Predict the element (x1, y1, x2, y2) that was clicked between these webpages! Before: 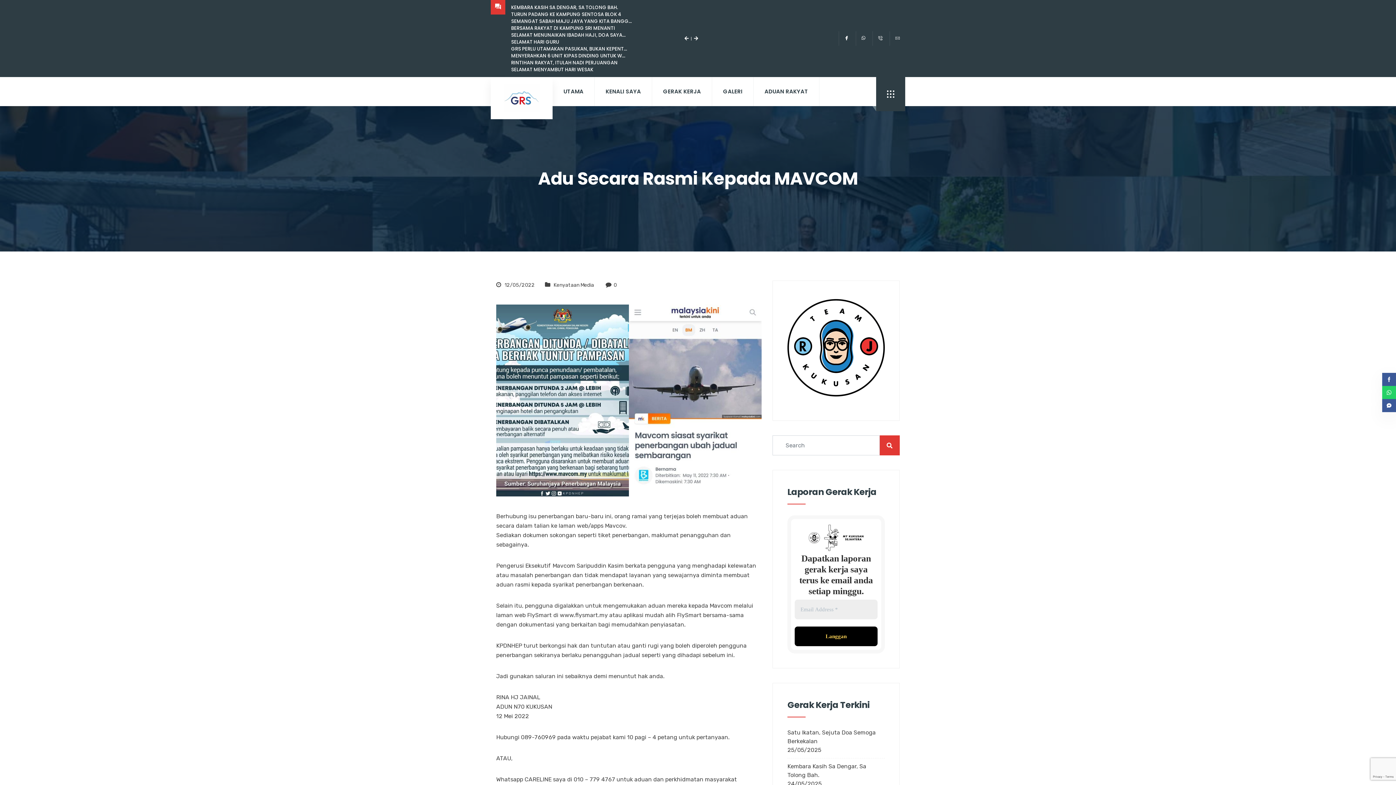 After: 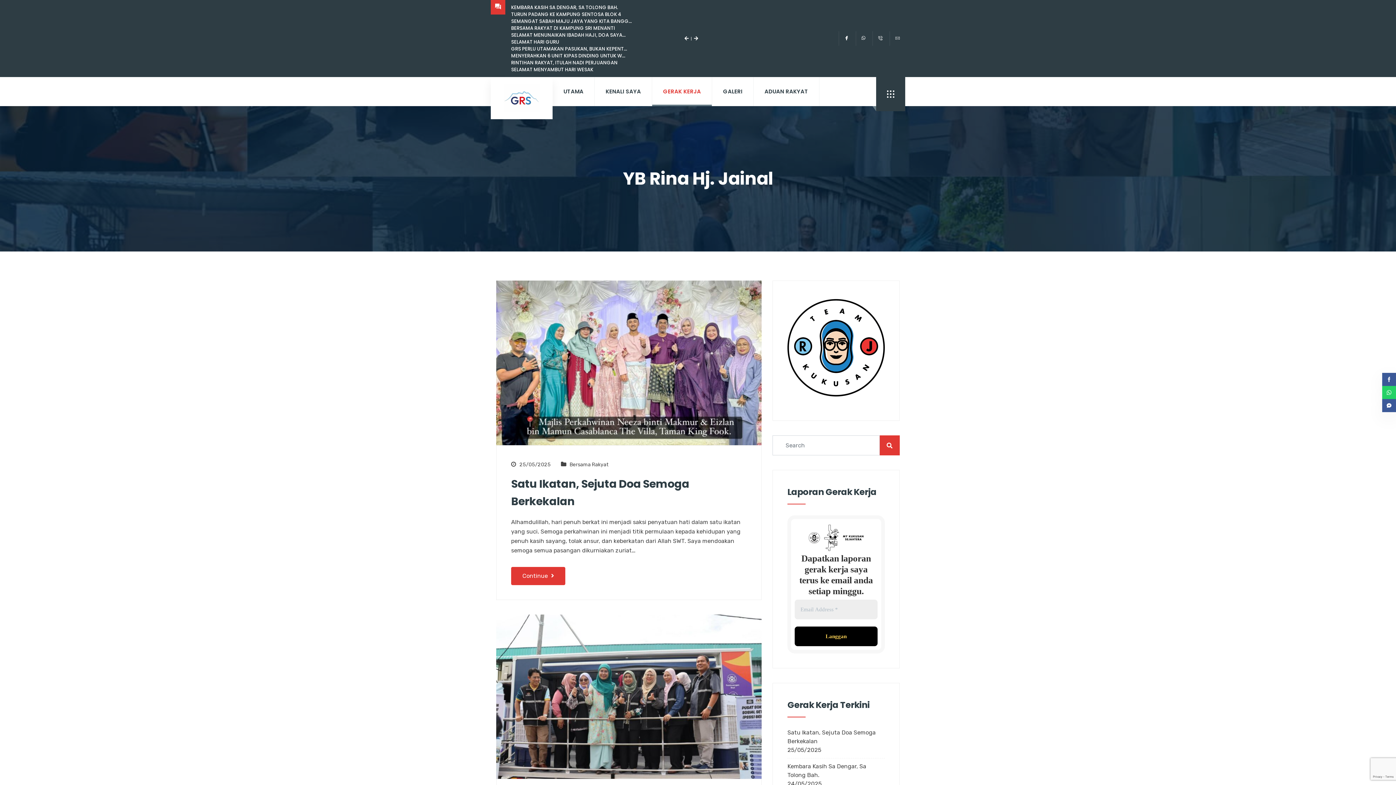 Action: label: GERAK KERJA bbox: (652, 77, 712, 106)